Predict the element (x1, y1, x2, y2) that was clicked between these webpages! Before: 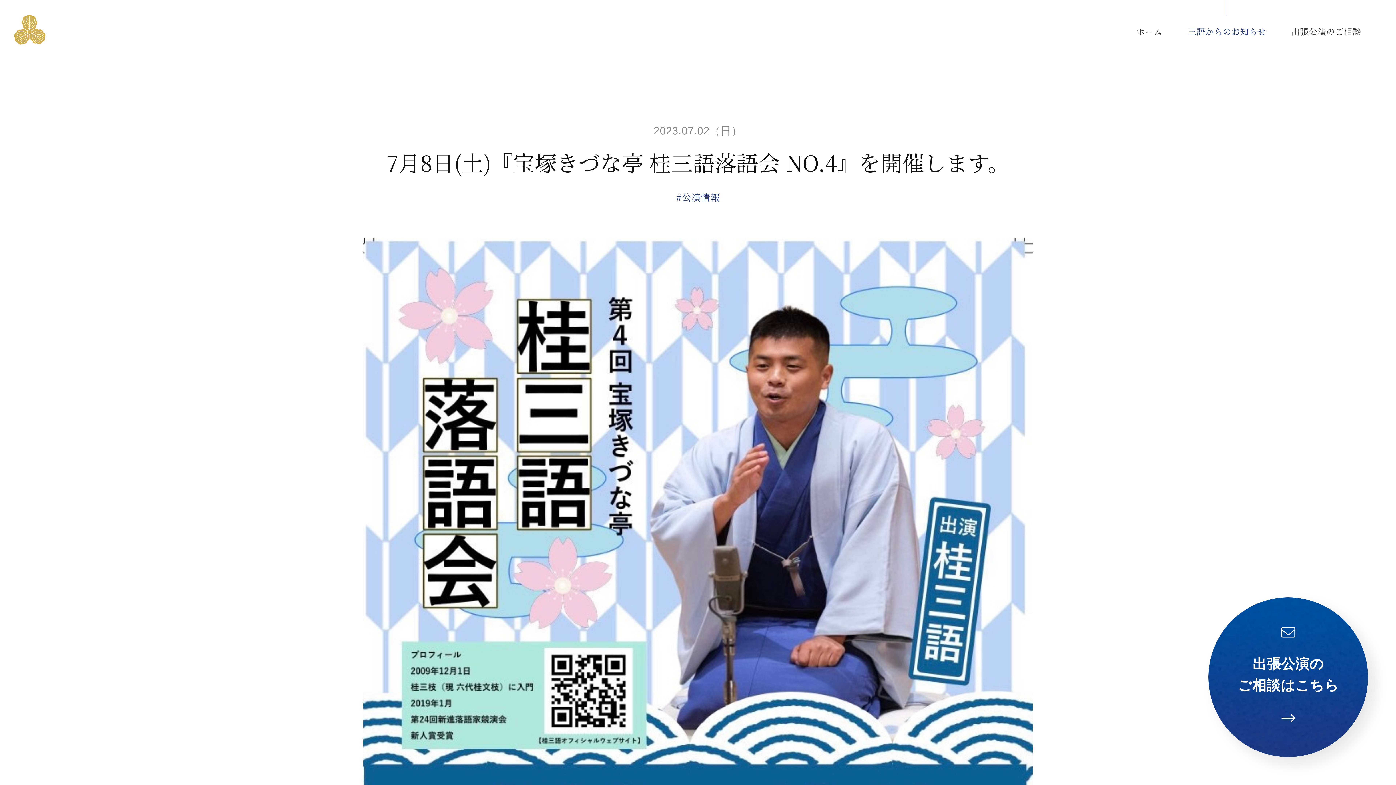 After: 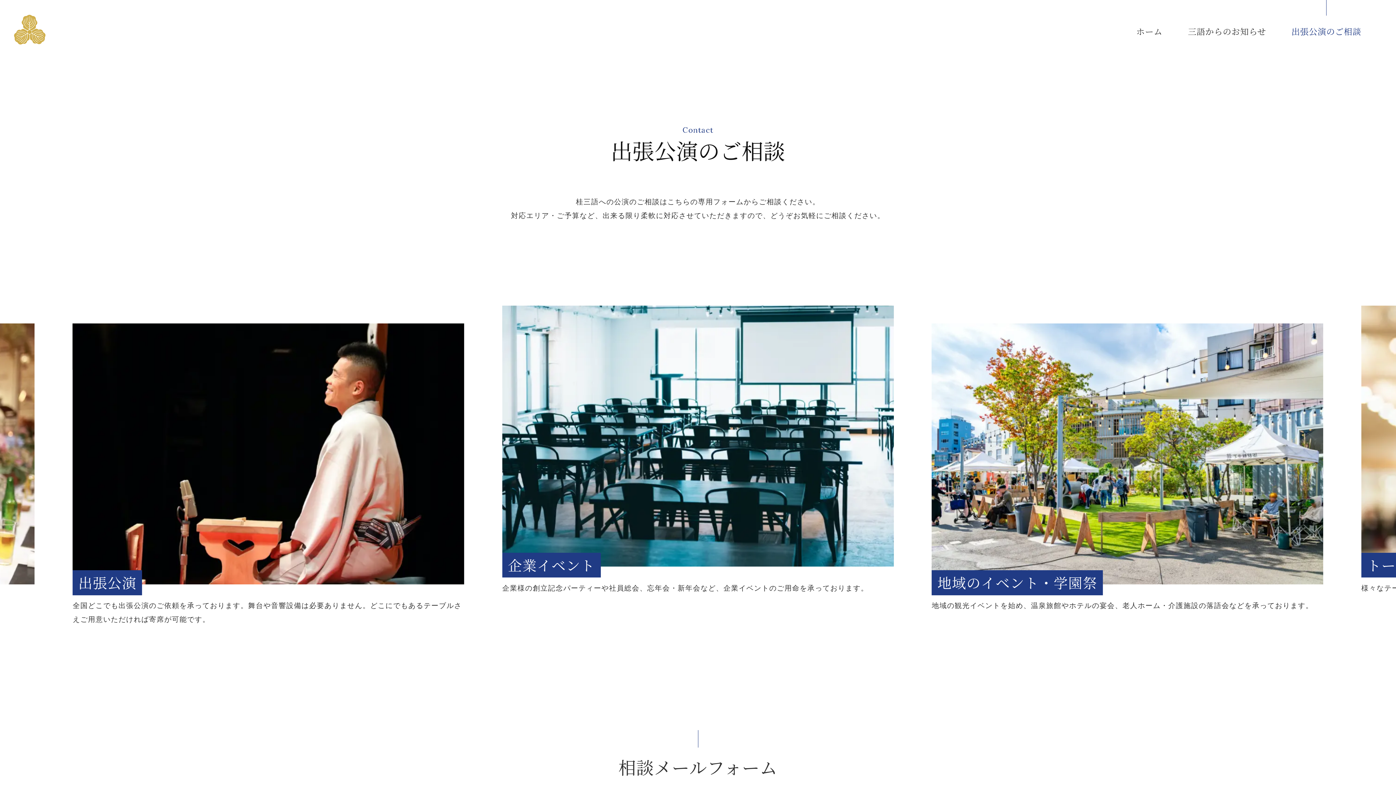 Action: bbox: (1208, 597, 1368, 757) label: 出張公演の
ご相談はこちら